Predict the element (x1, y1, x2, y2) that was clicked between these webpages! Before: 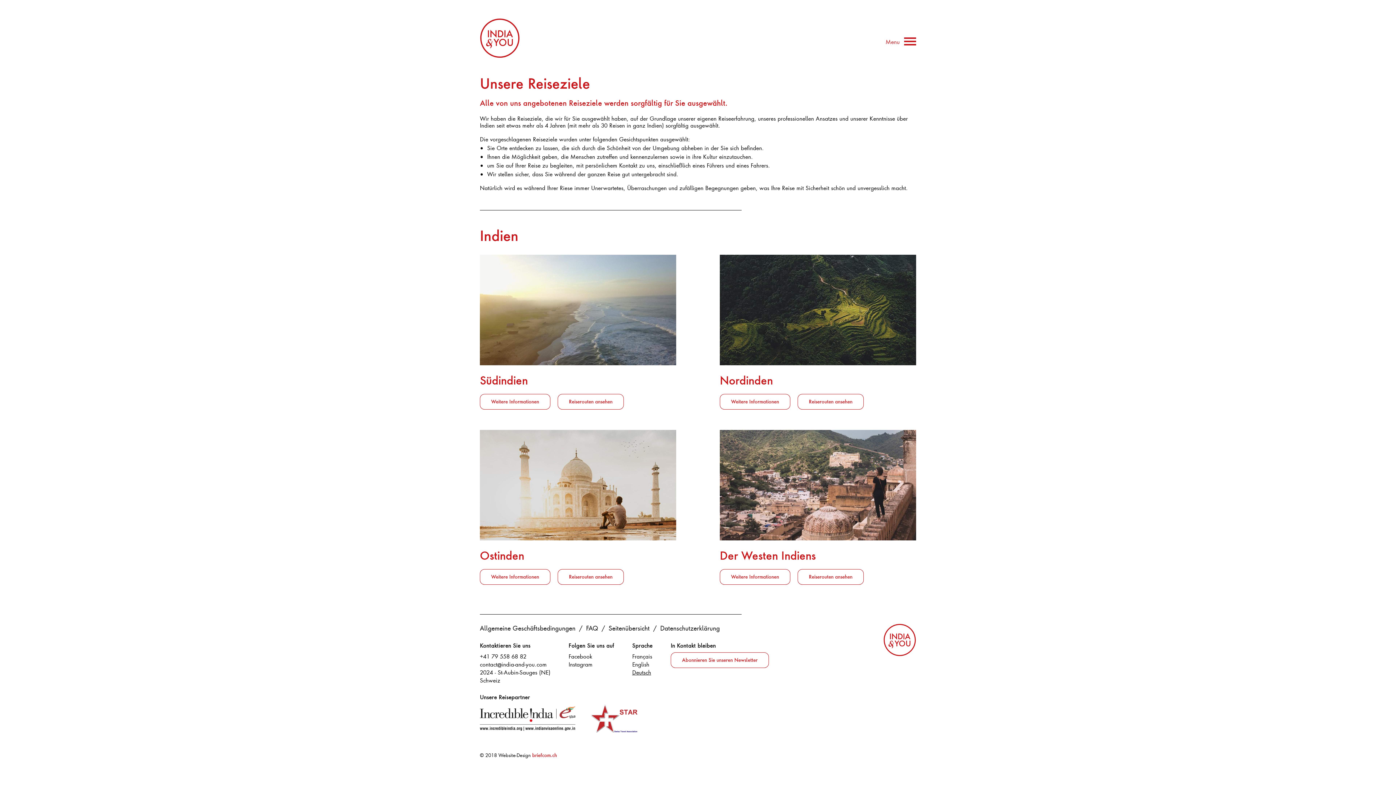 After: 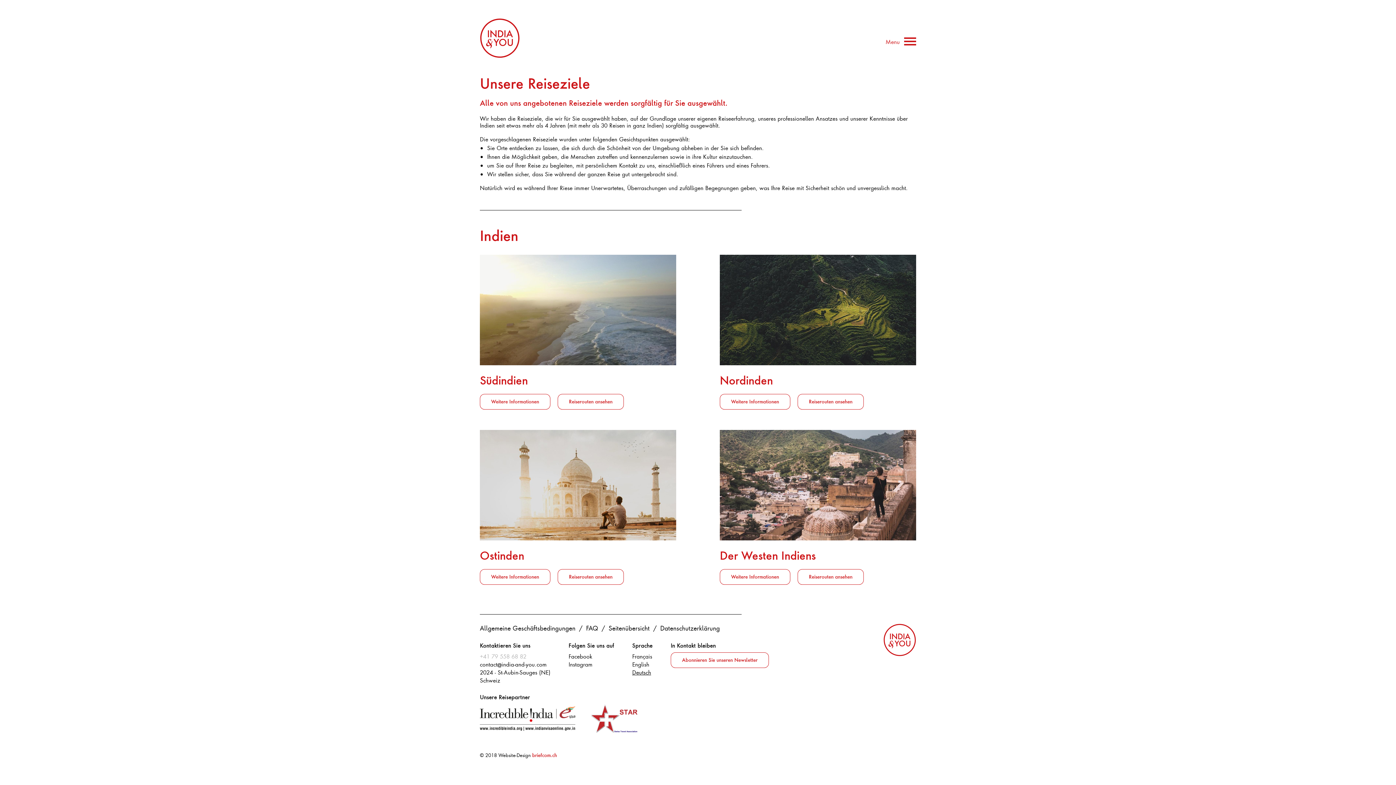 Action: bbox: (480, 652, 526, 660) label: +41 79 558 68 82